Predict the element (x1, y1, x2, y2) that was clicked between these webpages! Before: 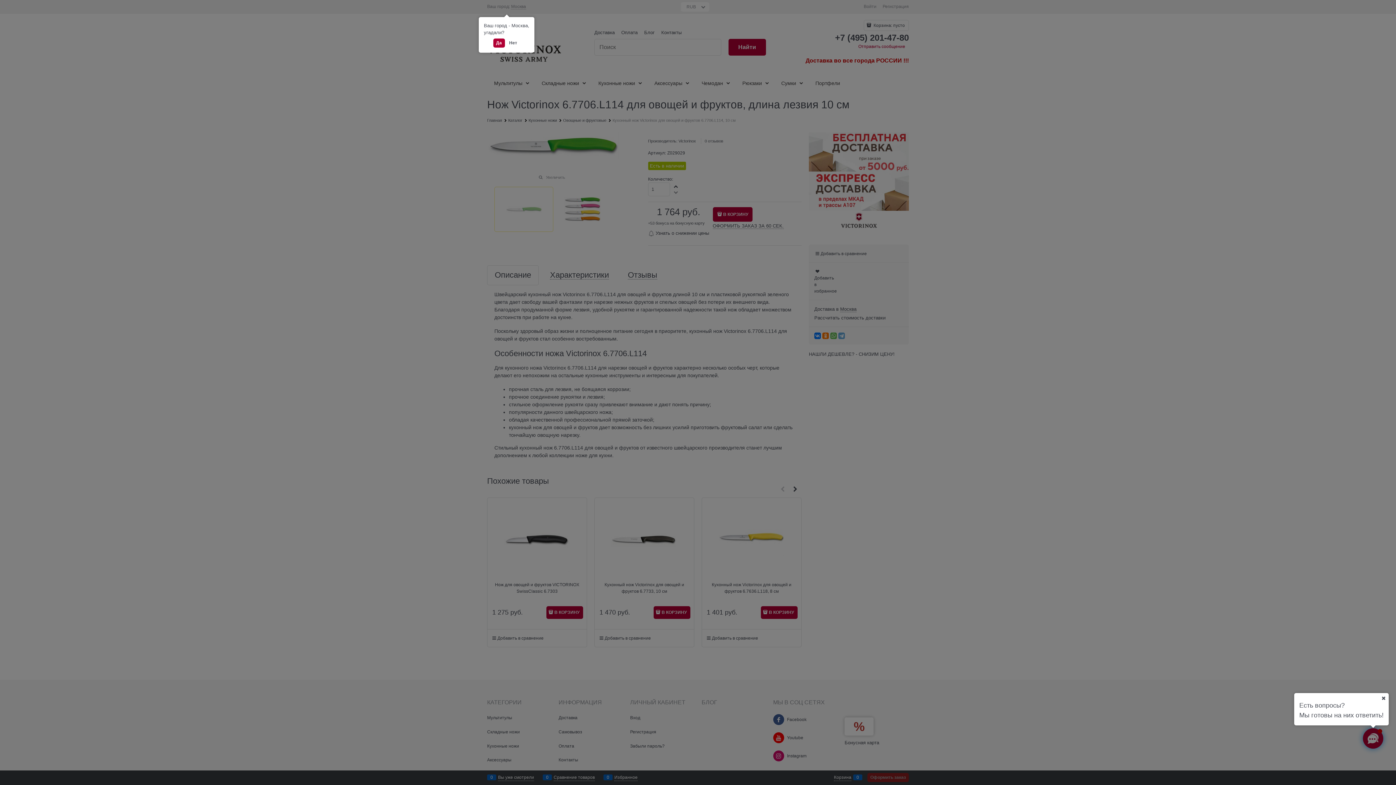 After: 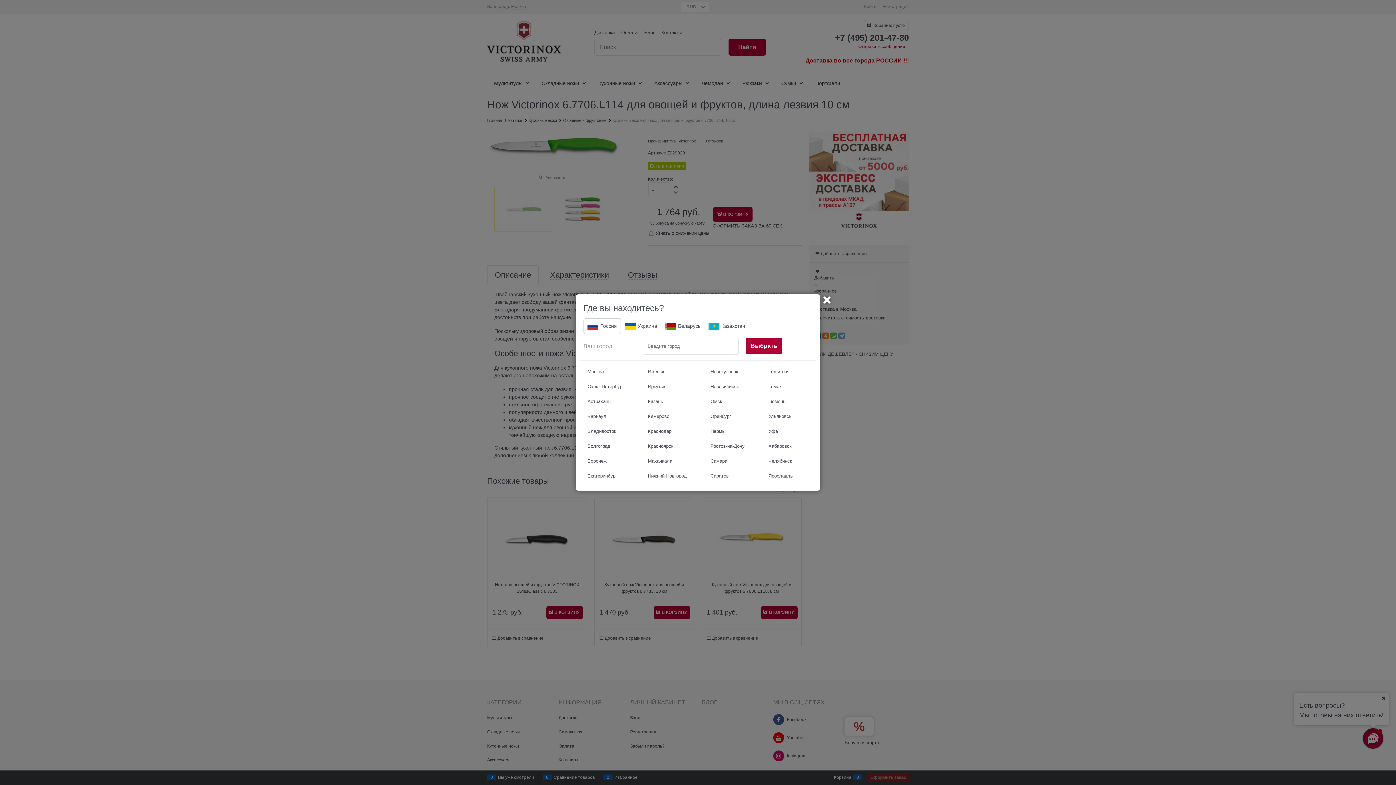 Action: bbox: (506, 38, 520, 47) label: Нет